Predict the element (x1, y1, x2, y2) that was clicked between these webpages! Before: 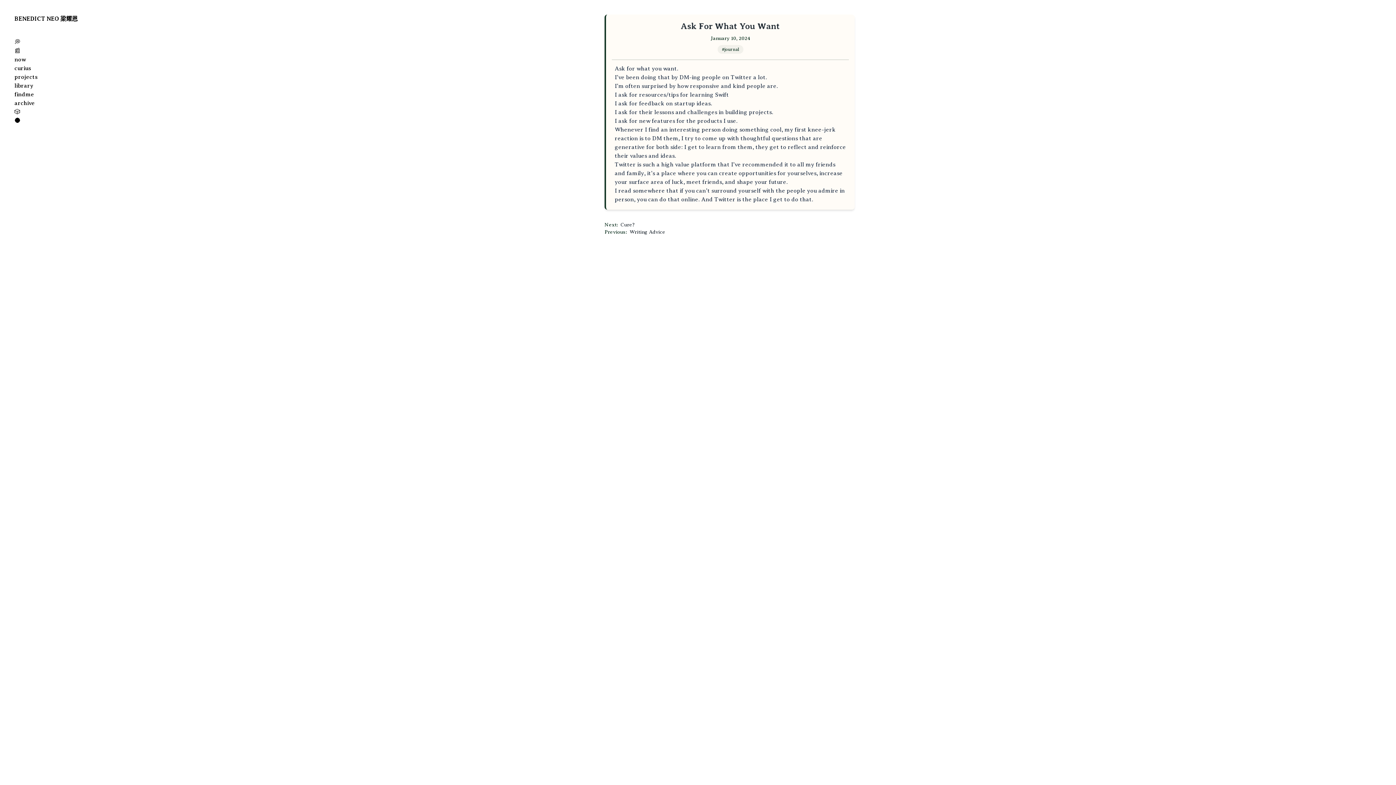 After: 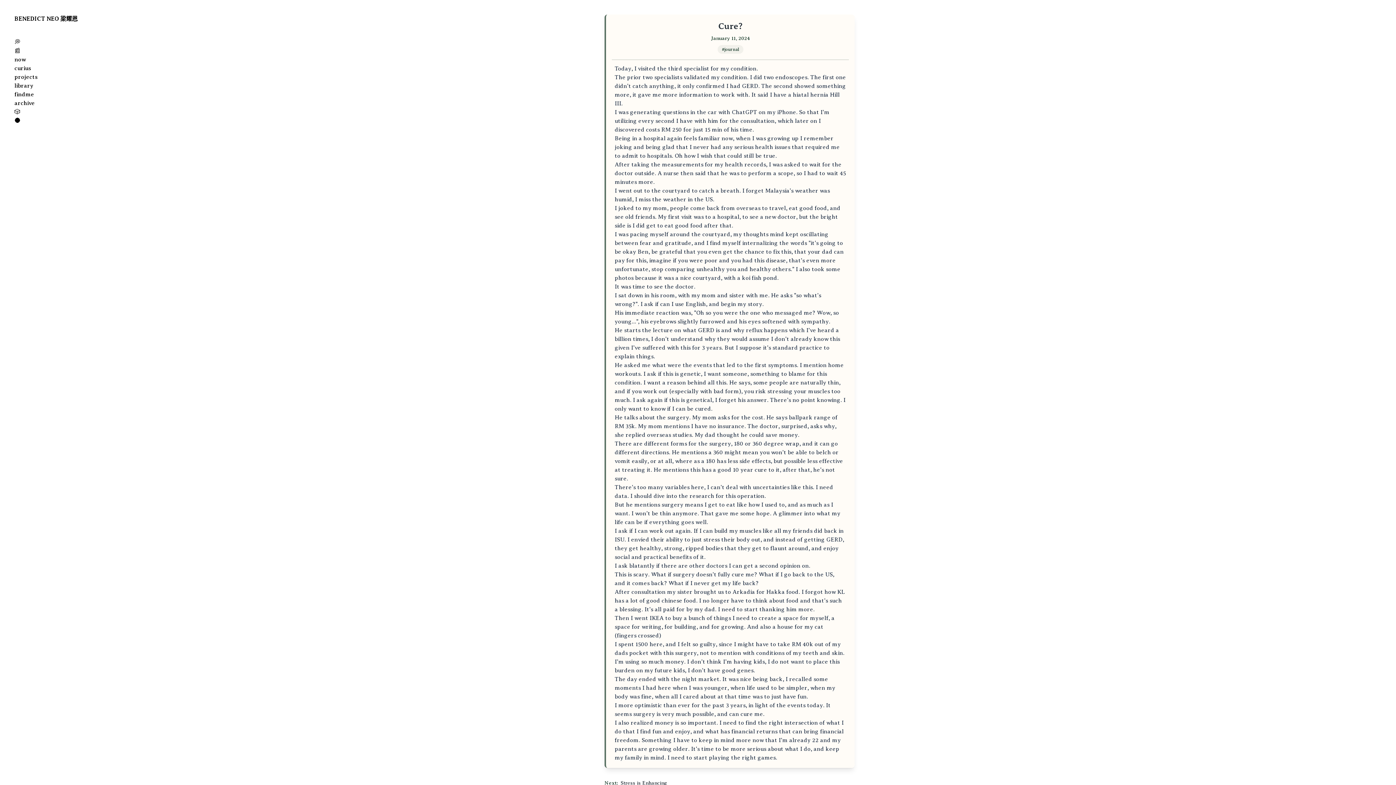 Action: label: Cure? bbox: (620, 221, 634, 228)